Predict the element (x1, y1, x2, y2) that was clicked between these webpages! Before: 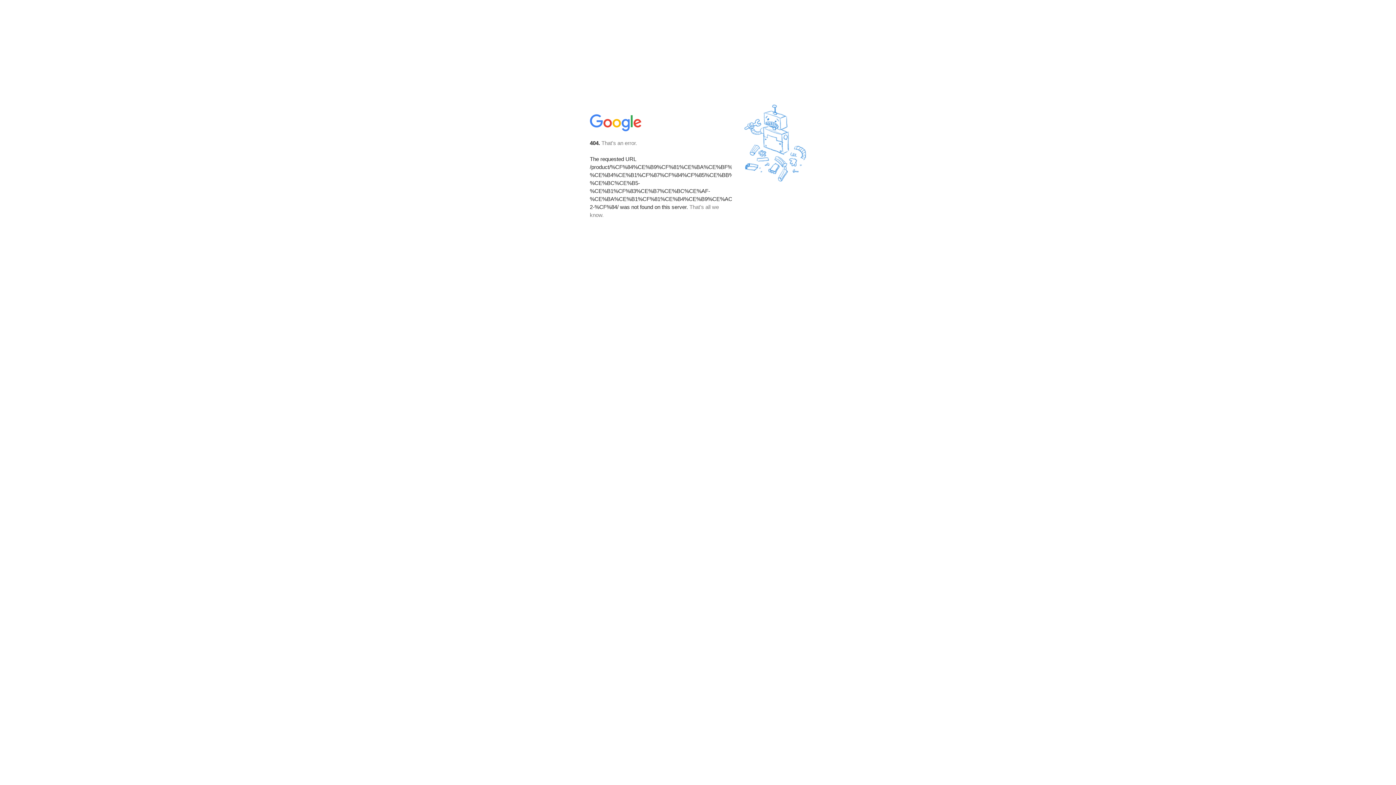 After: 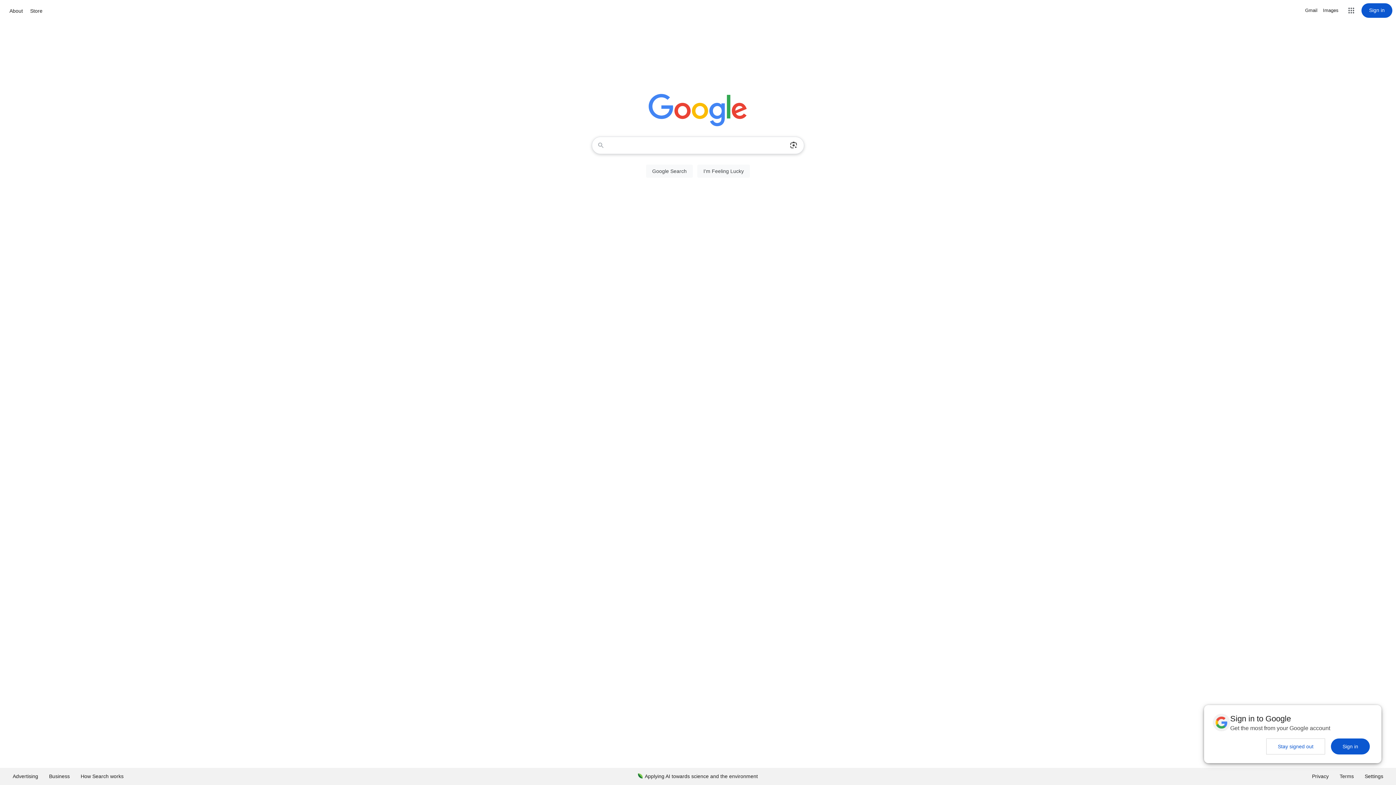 Action: bbox: (590, 127, 642, 134)